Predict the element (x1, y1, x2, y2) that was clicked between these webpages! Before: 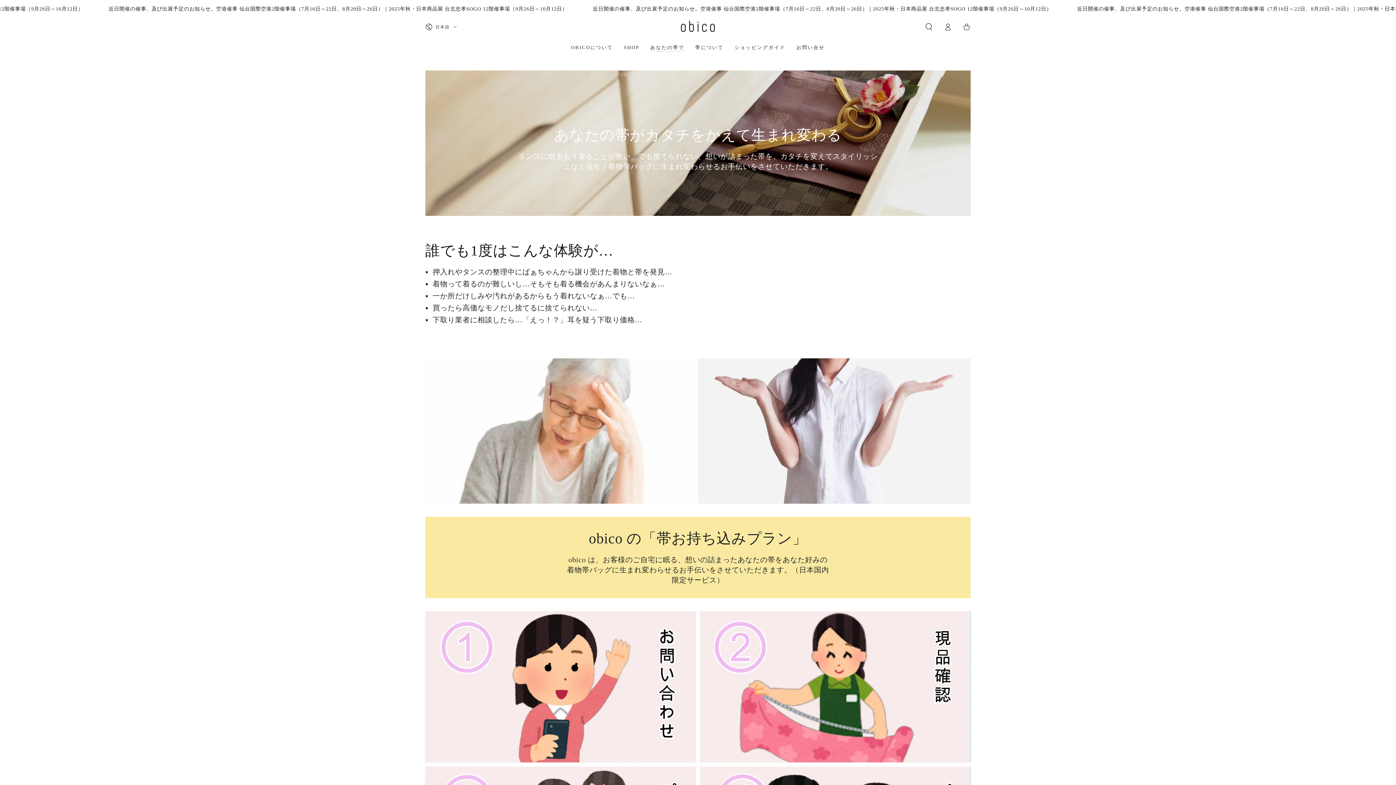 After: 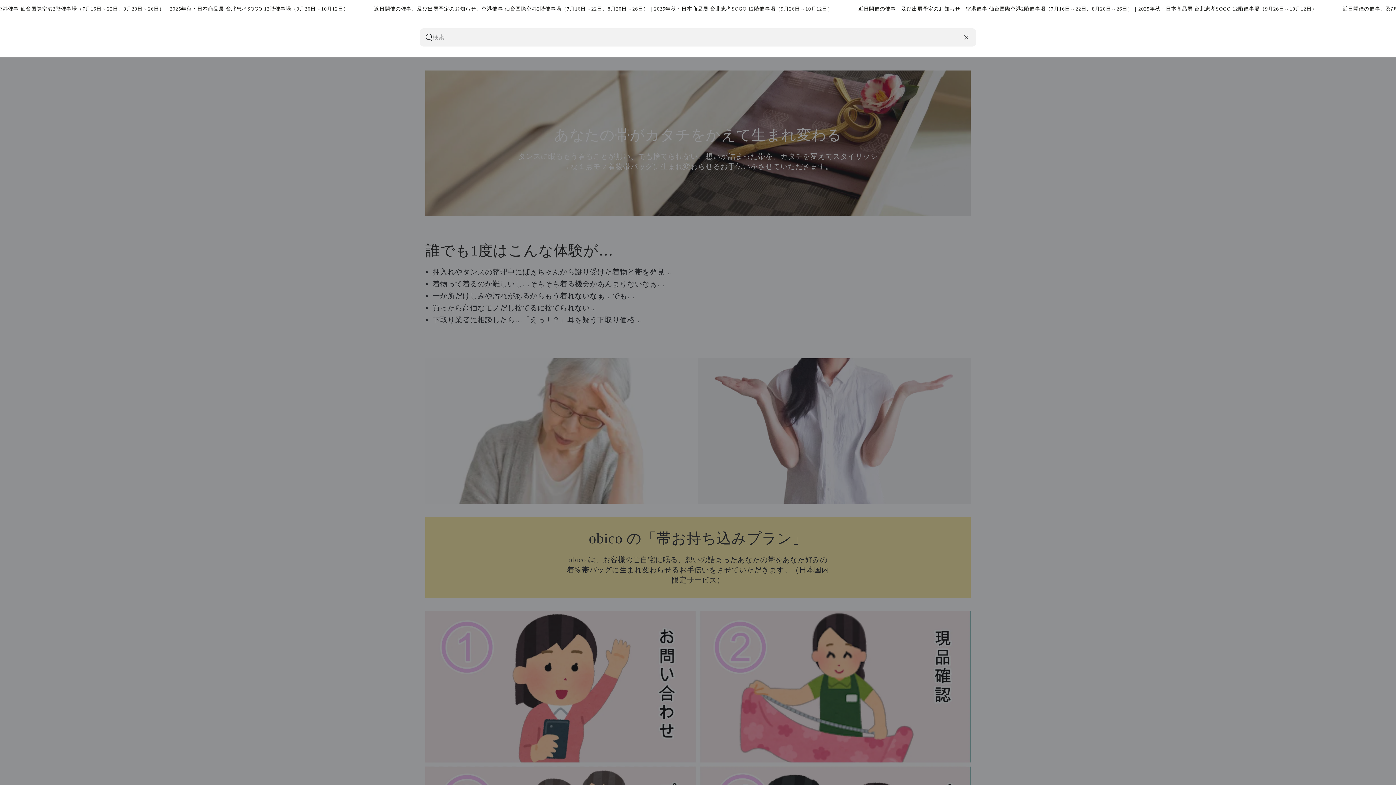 Action: bbox: (919, 18, 938, 34) label: サイト内で検索する